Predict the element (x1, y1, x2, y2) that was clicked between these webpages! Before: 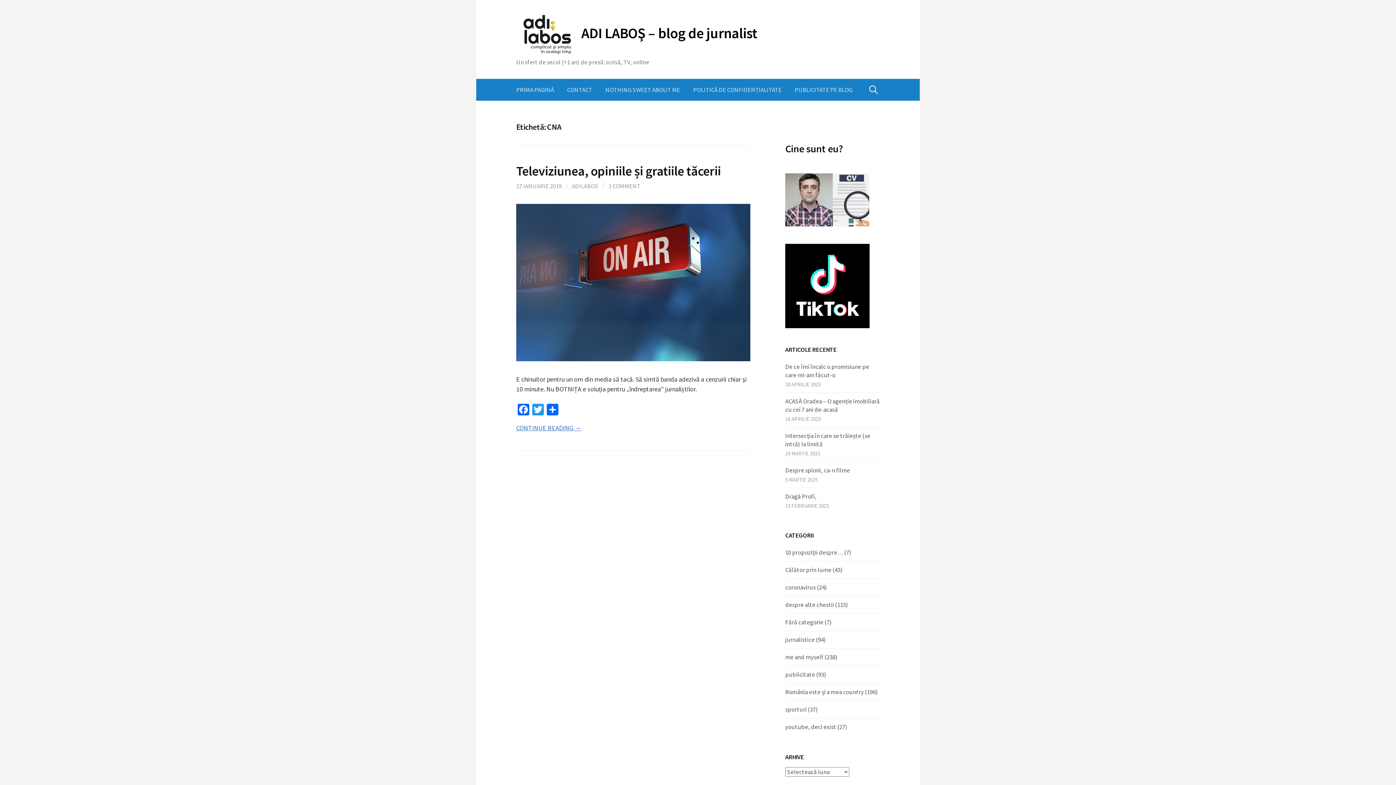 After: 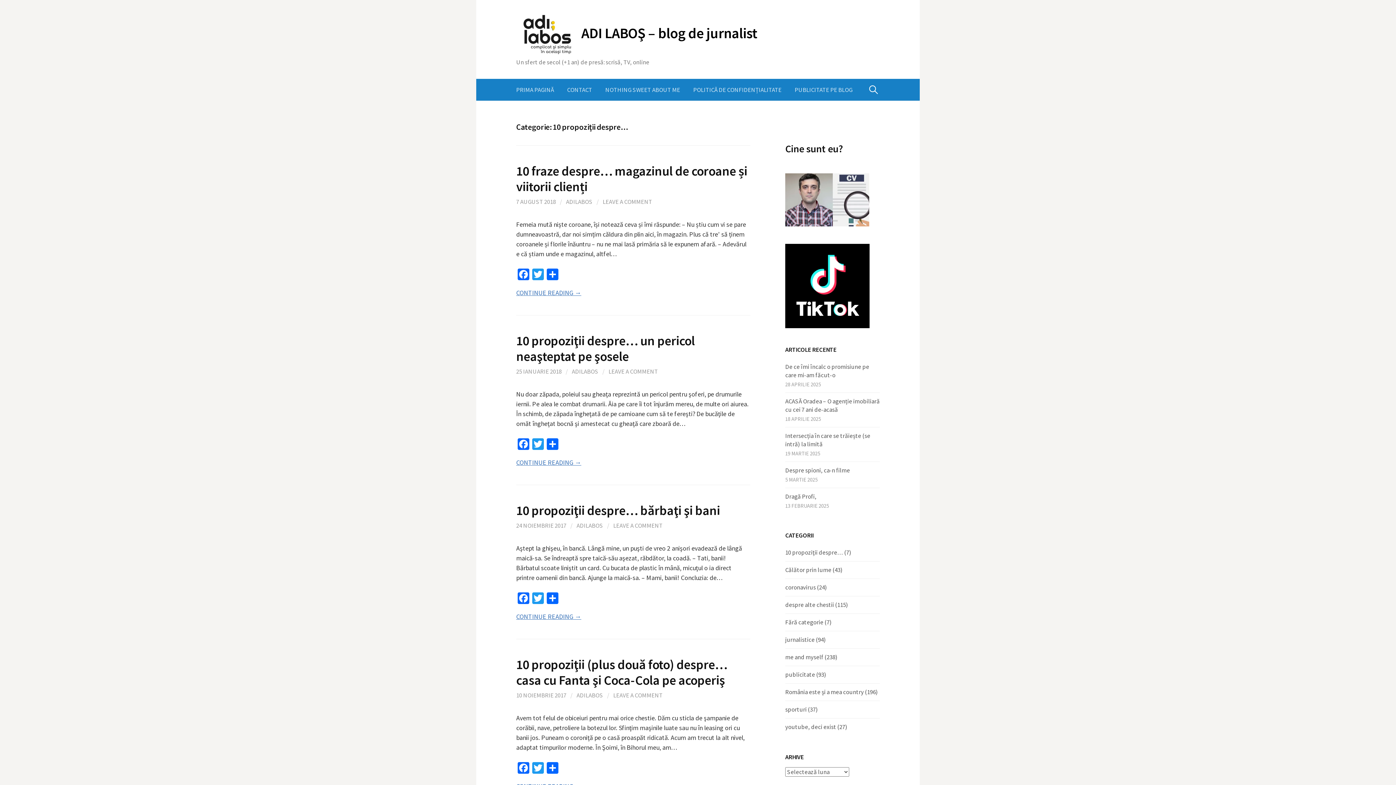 Action: label: 10 propoziţii despre… bbox: (785, 548, 843, 556)